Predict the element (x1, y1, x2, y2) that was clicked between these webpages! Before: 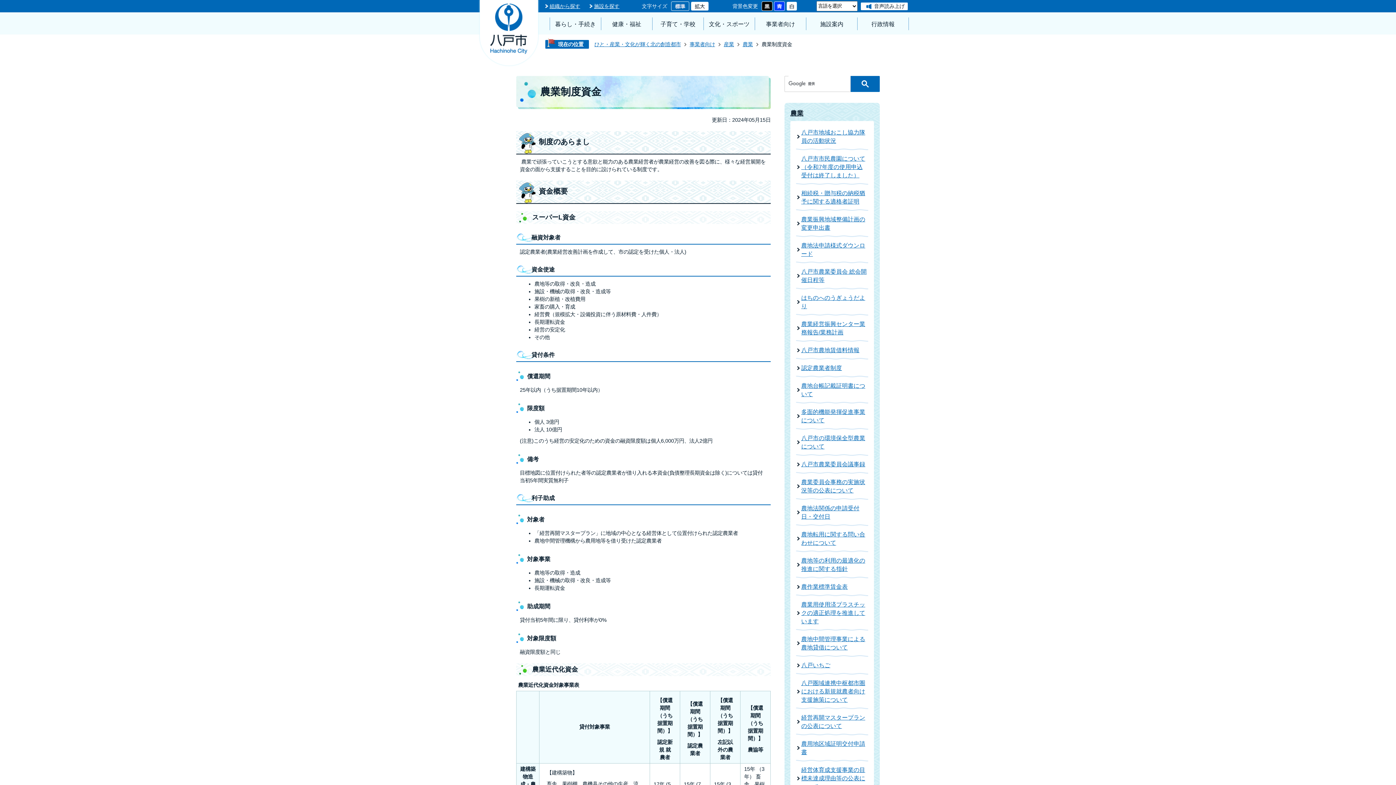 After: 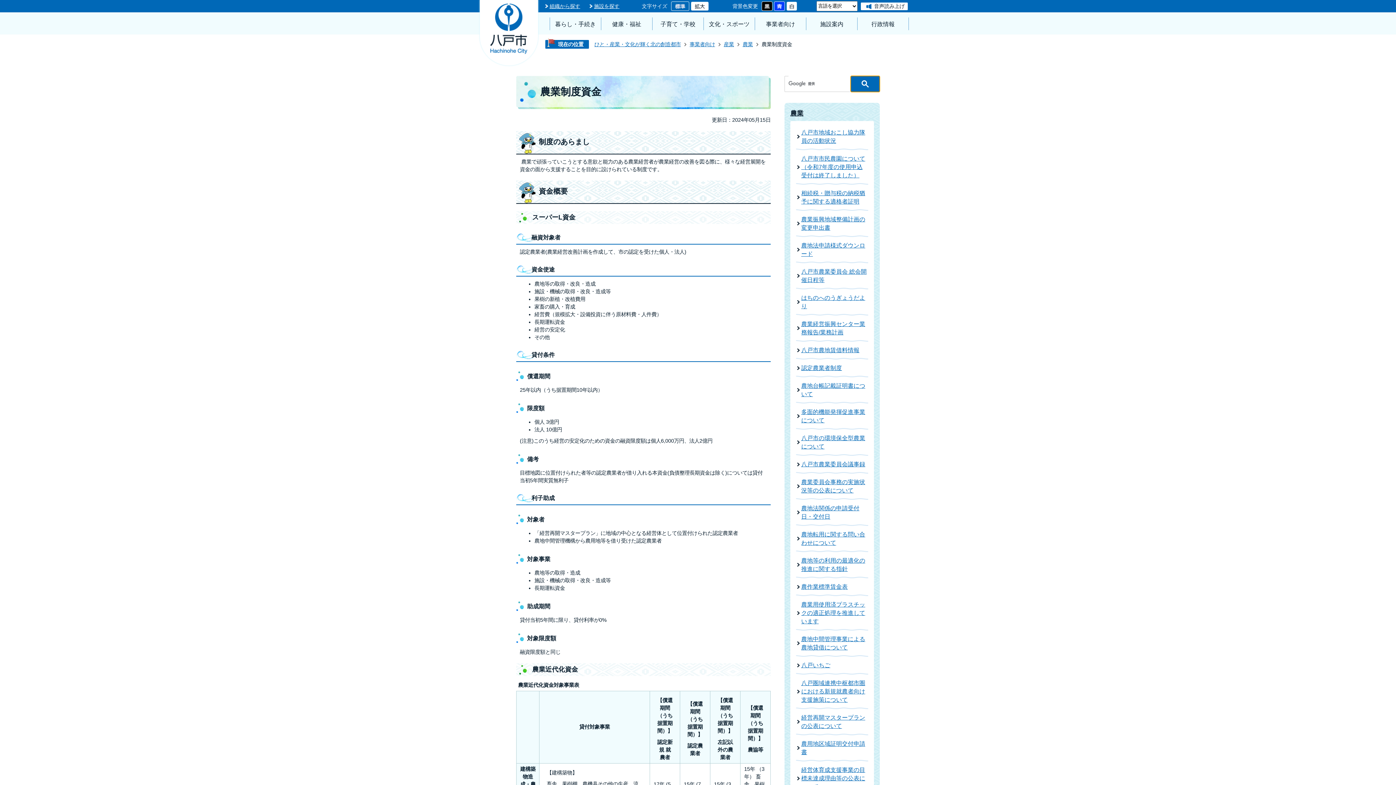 Action: bbox: (850, 76, 880, 92)